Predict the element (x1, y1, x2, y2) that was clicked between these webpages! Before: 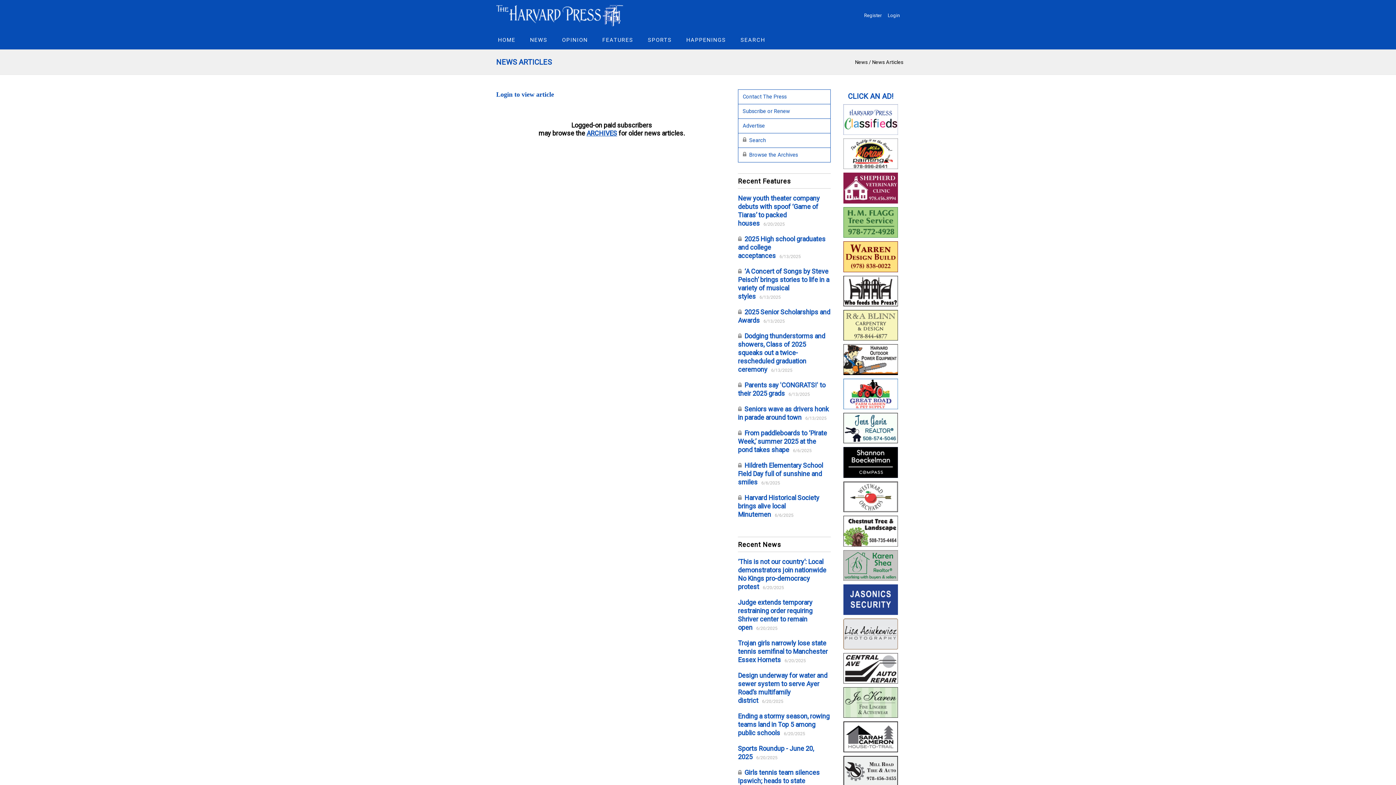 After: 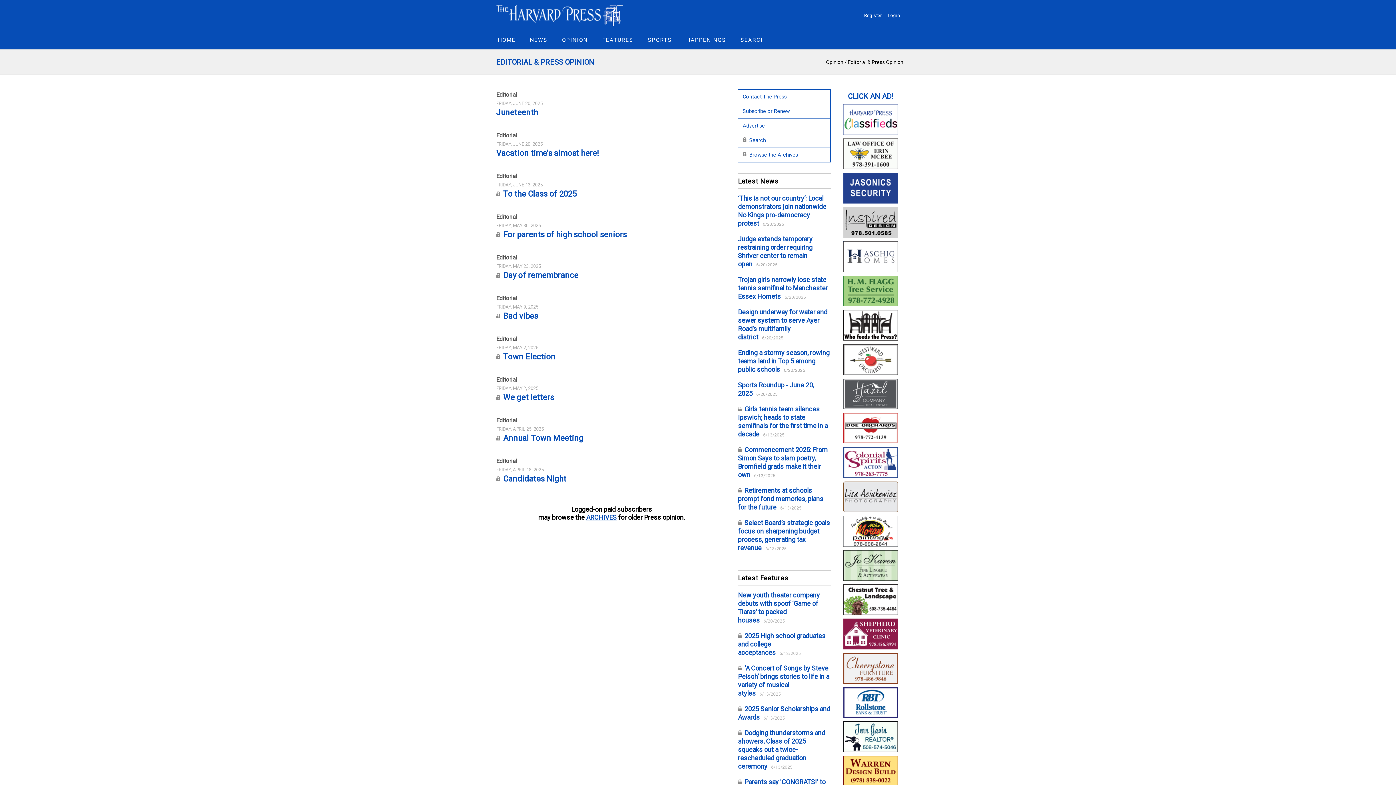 Action: bbox: (562, 30, 598, 49) label: OPINION